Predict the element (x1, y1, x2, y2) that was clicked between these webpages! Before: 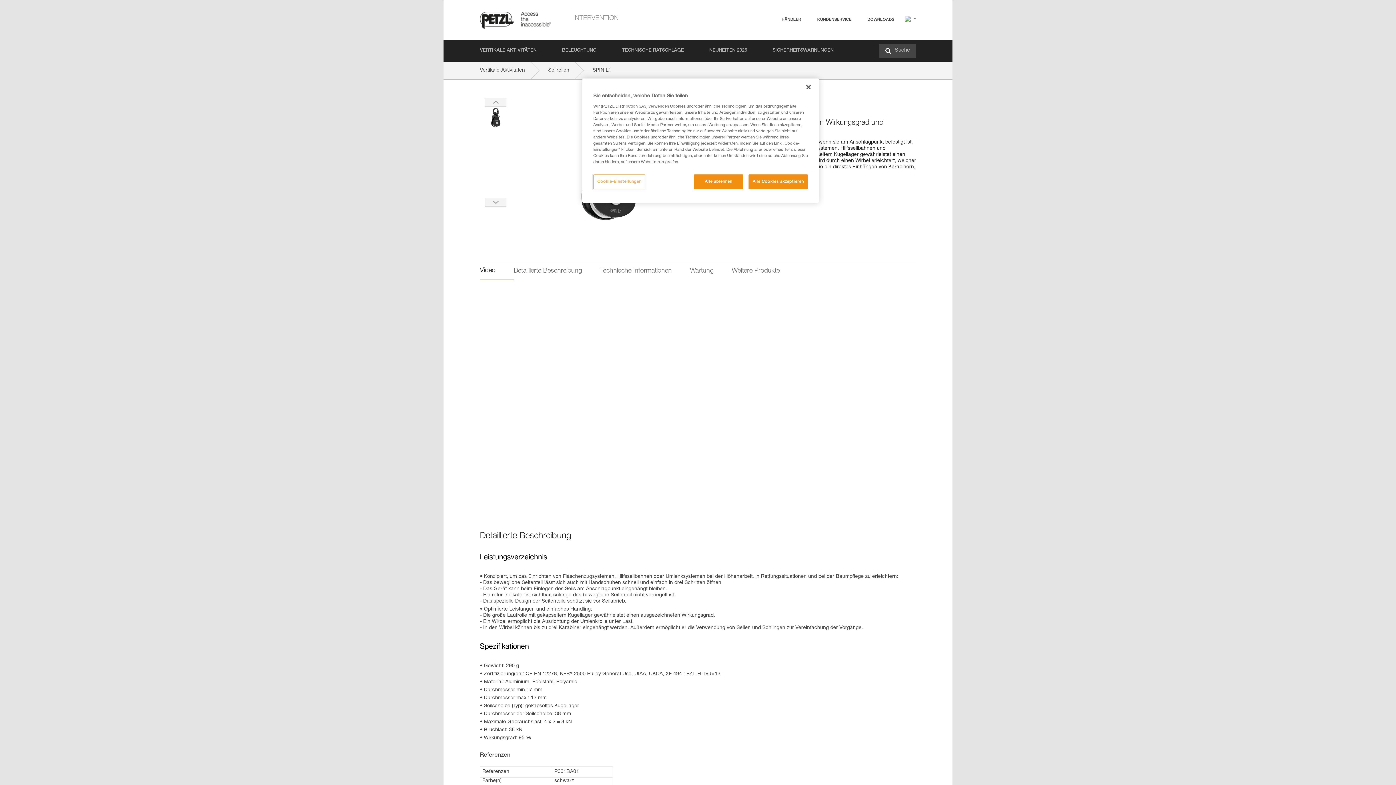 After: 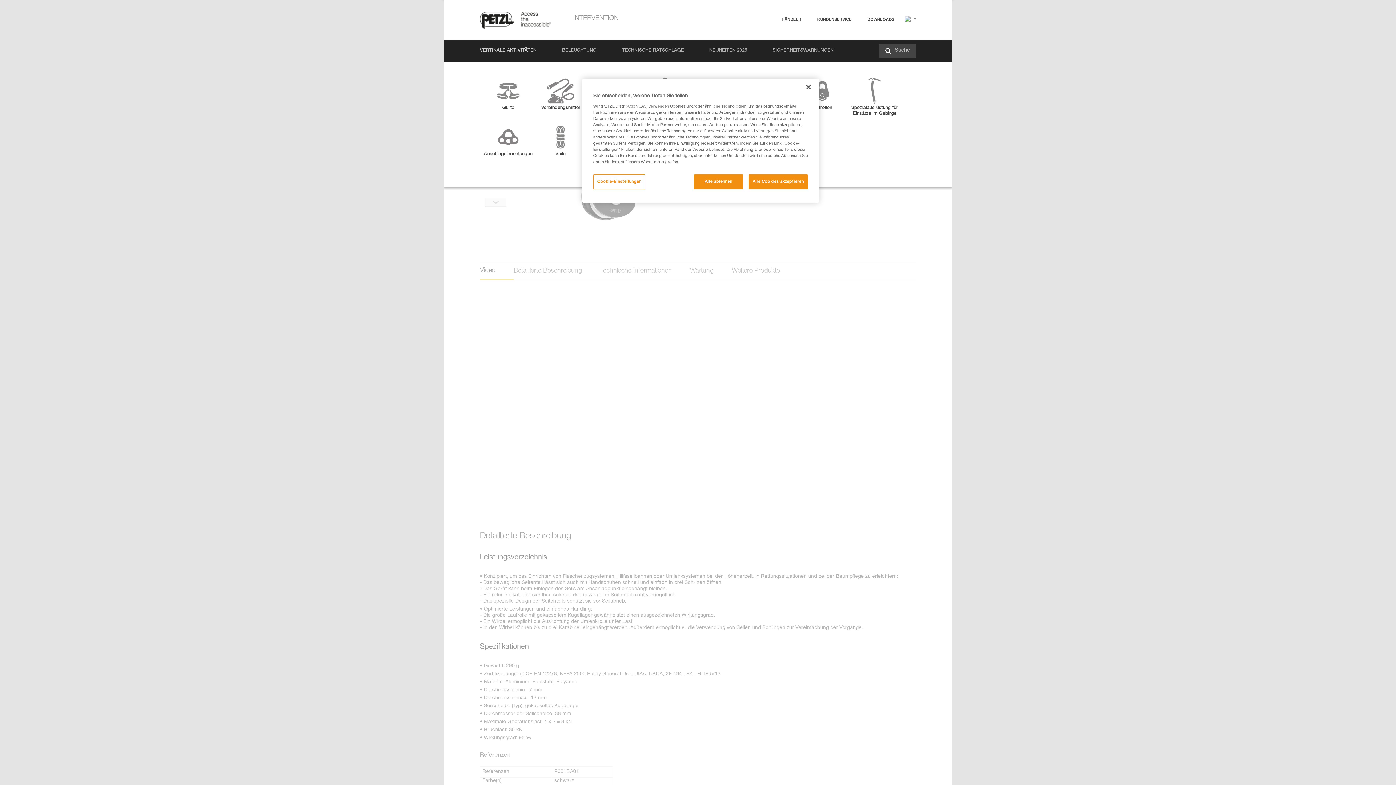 Action: bbox: (480, 40, 536, 61) label: VERTIKALE AKTIVITÄTEN